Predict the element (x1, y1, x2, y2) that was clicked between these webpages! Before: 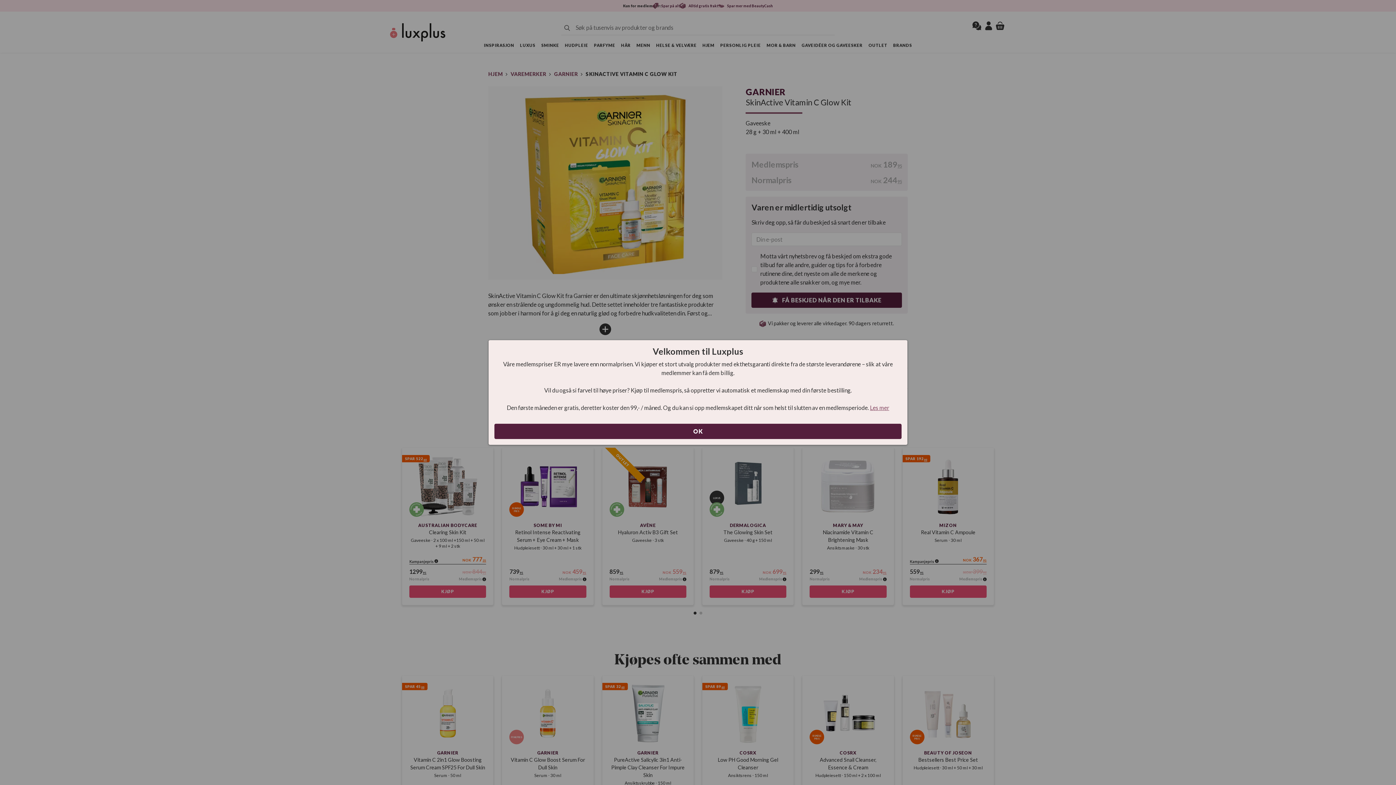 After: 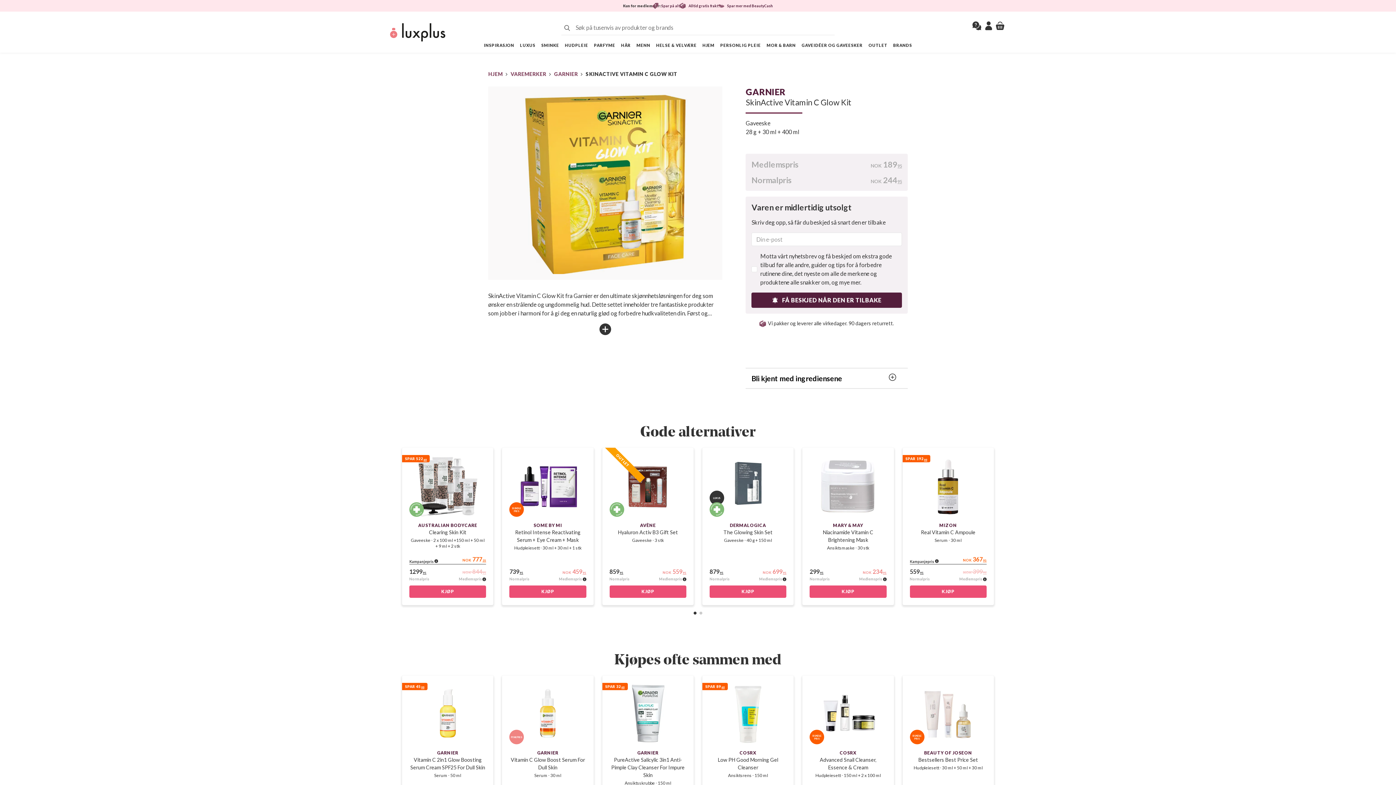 Action: bbox: (494, 424, 901, 439) label: OK